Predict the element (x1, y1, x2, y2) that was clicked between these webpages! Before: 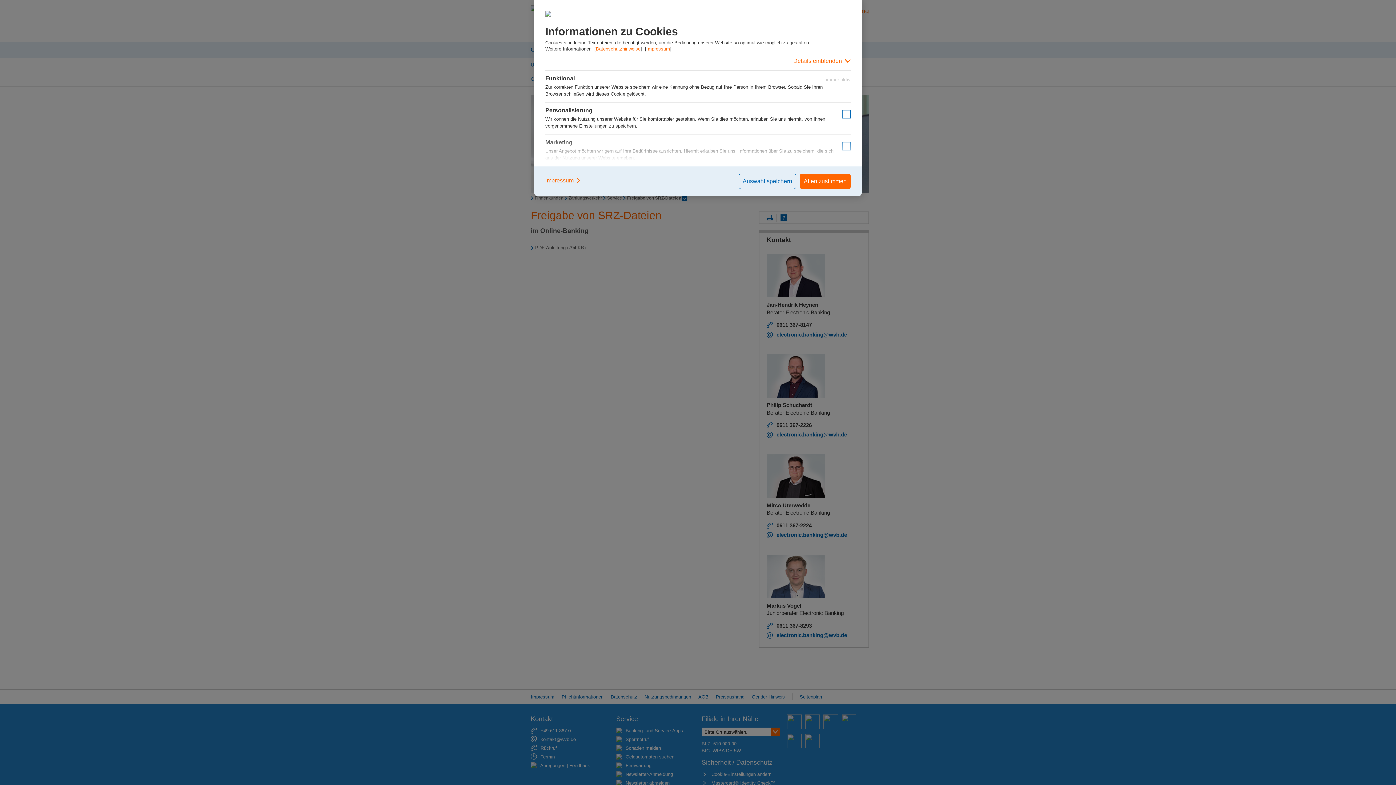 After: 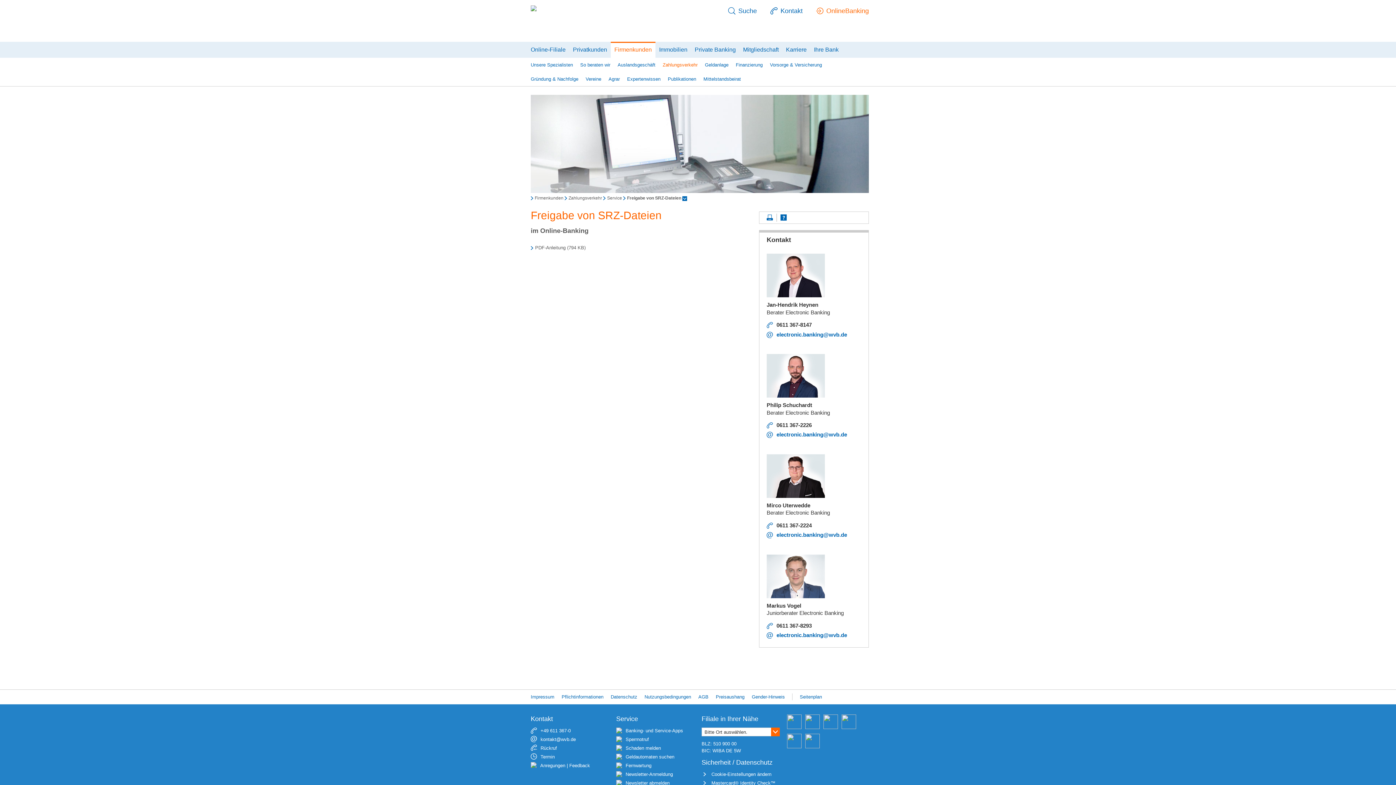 Action: bbox: (800, 173, 850, 189) label: Allen zustimmen